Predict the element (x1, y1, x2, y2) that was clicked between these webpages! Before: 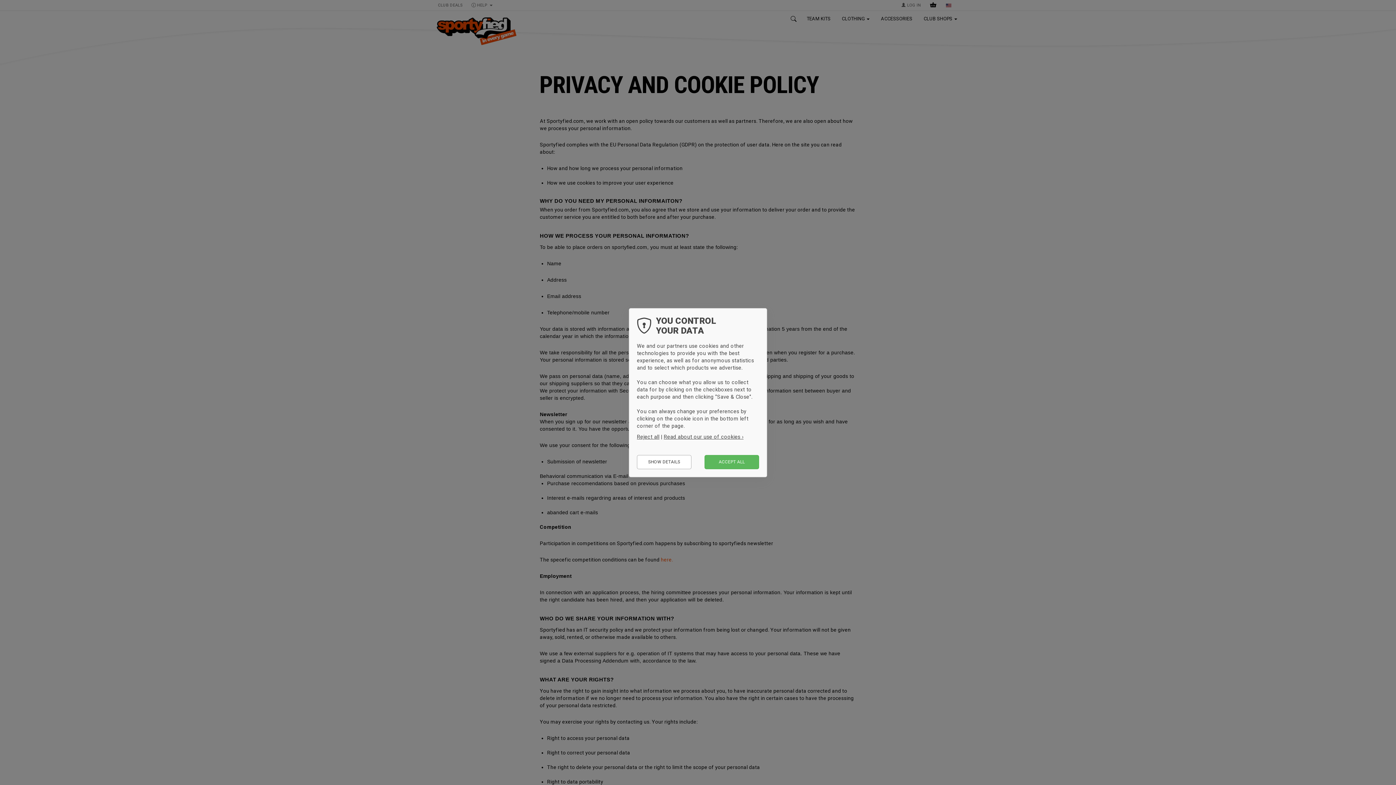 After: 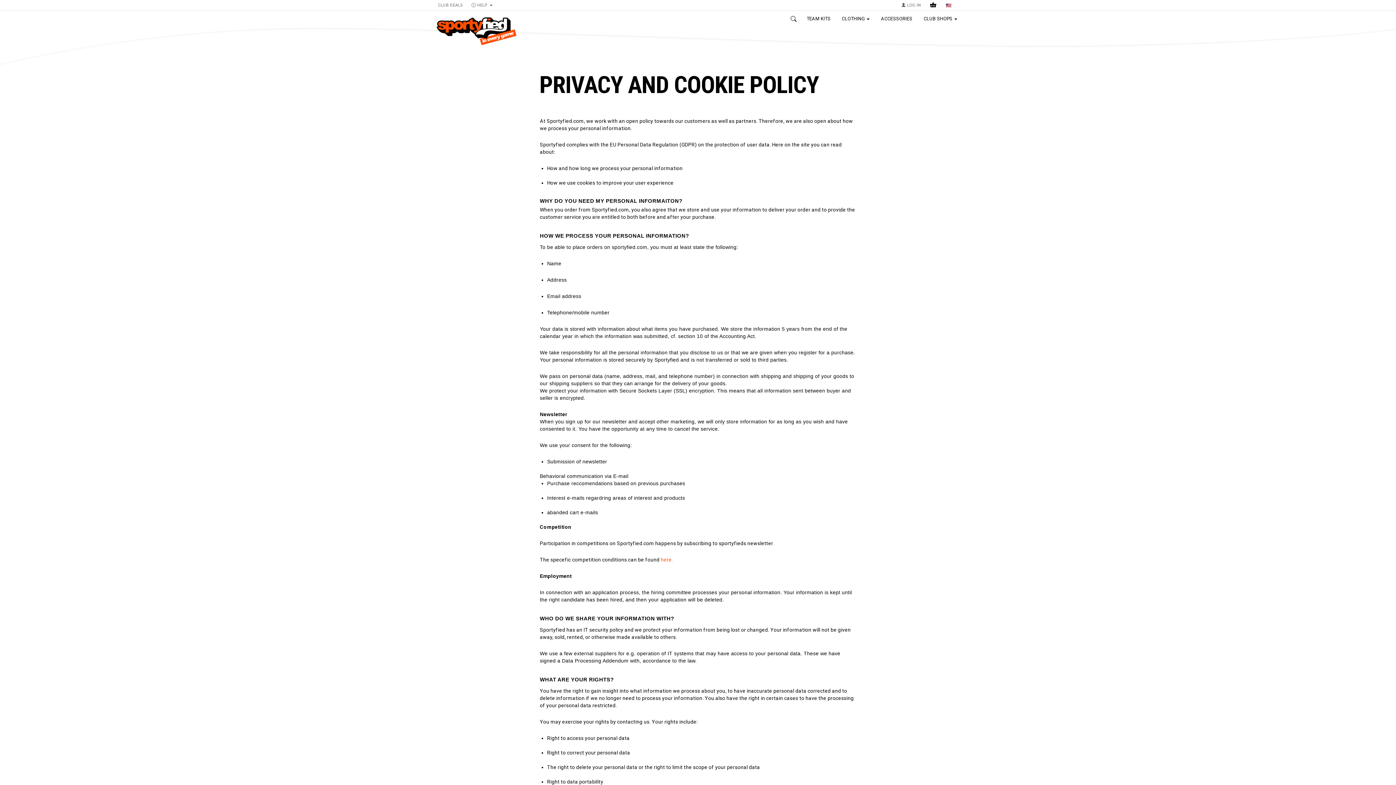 Action: bbox: (704, 455, 759, 469) label: ACCEPT ALL